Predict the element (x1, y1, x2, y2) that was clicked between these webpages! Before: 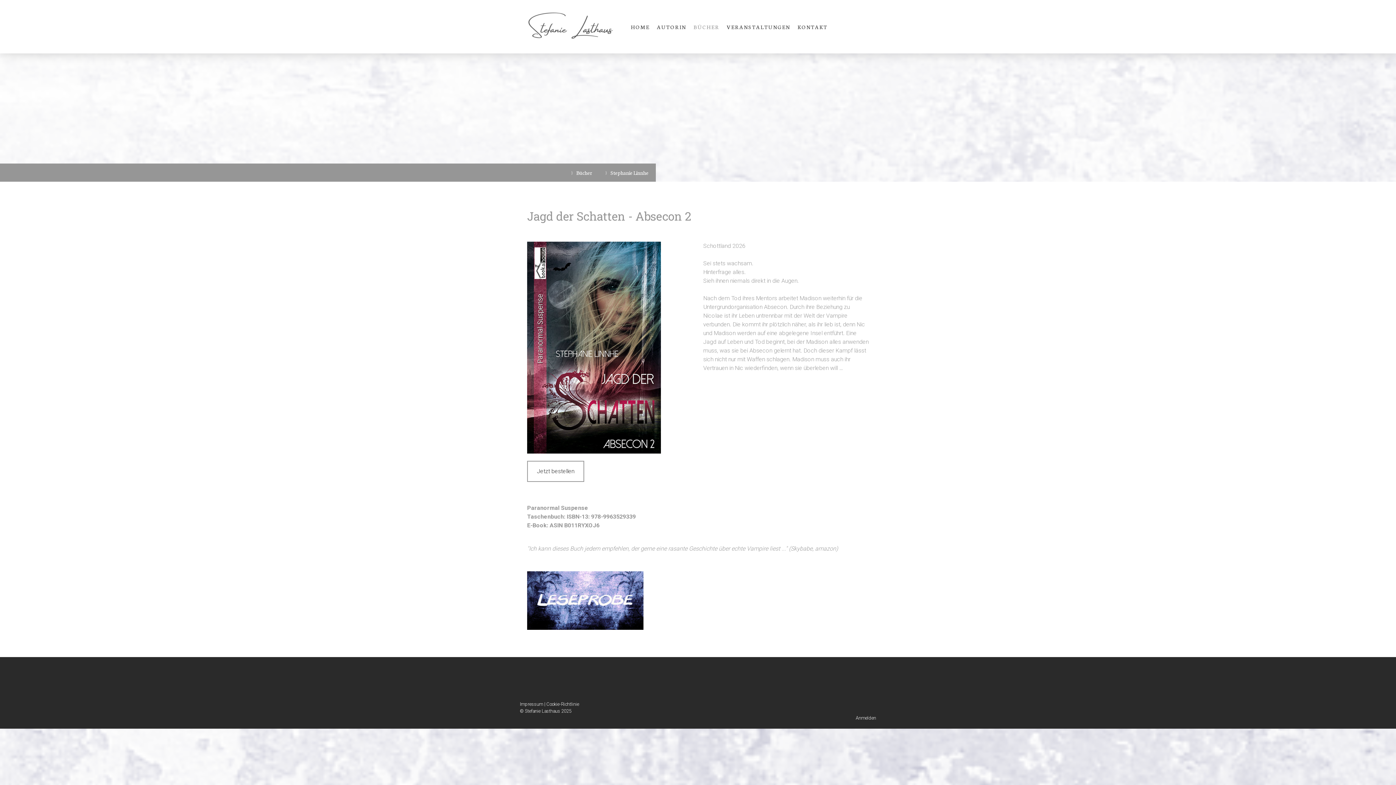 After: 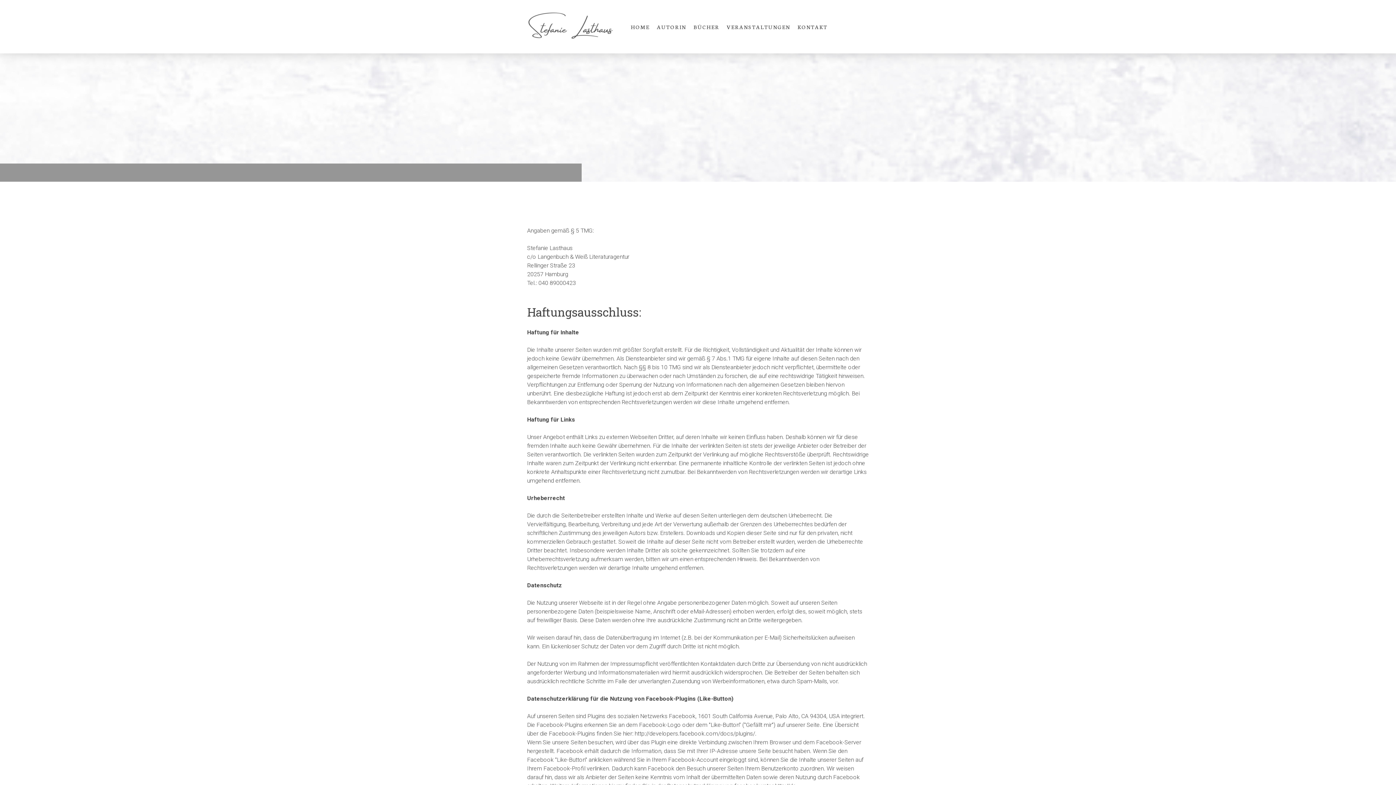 Action: bbox: (520, 701, 543, 707) label: Impressum